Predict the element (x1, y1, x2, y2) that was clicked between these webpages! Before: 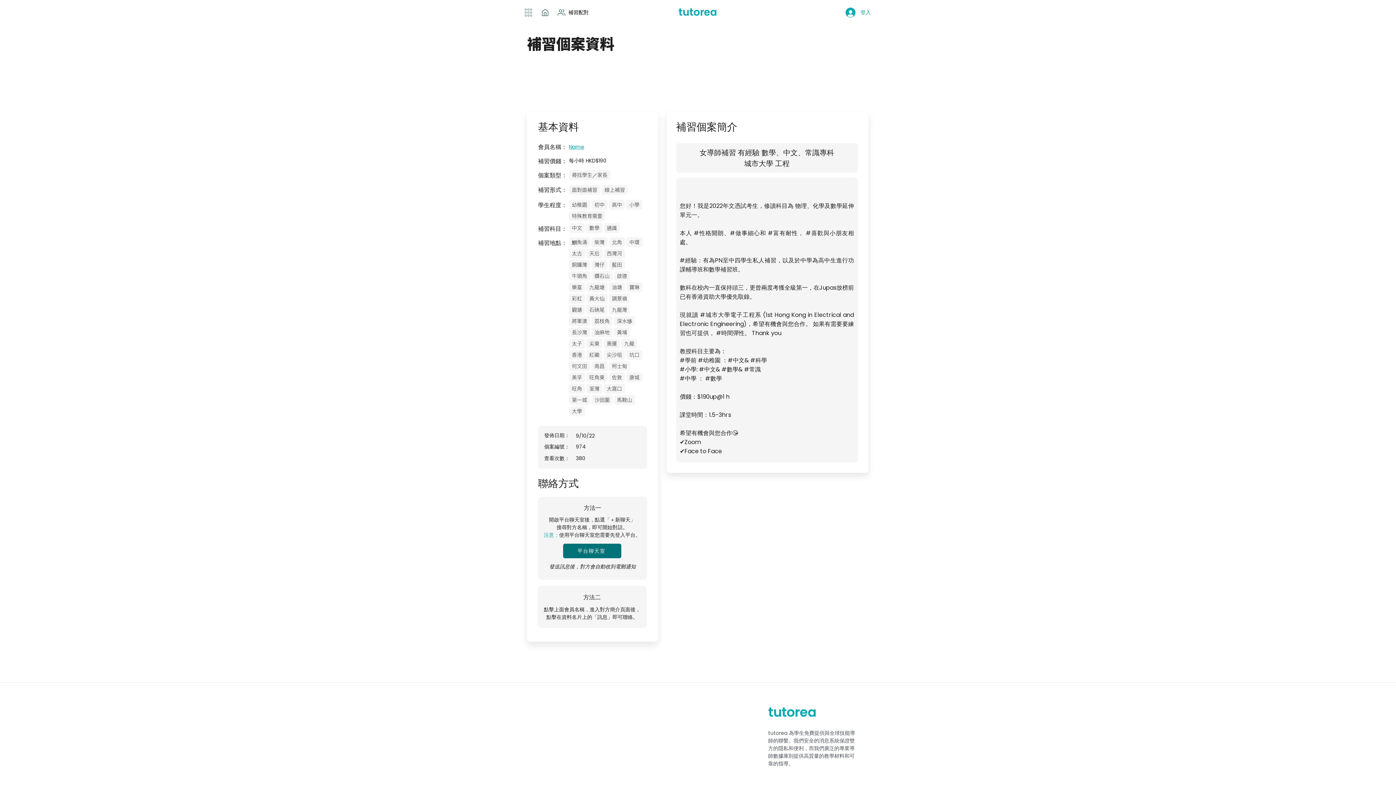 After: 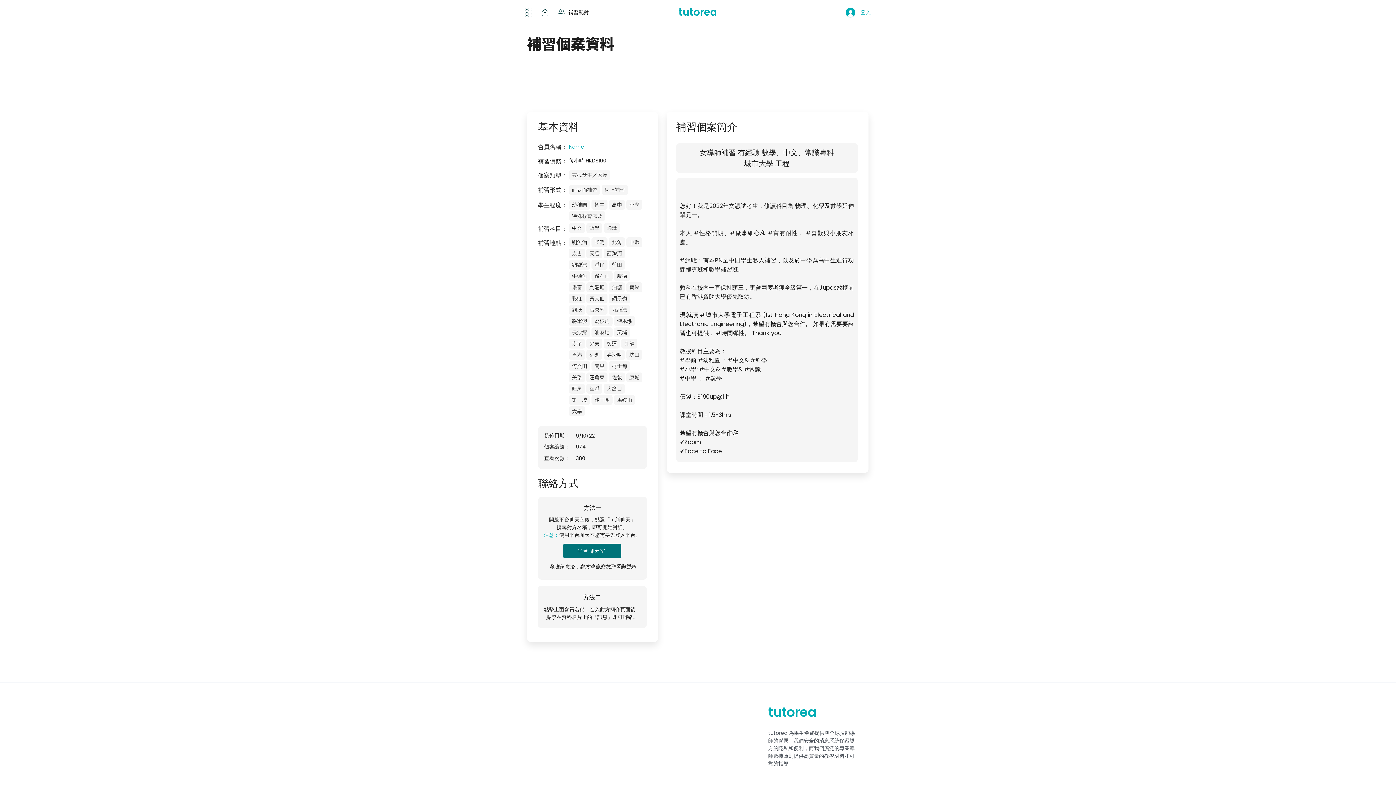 Action: bbox: (520, 4, 537, 21) label: Home